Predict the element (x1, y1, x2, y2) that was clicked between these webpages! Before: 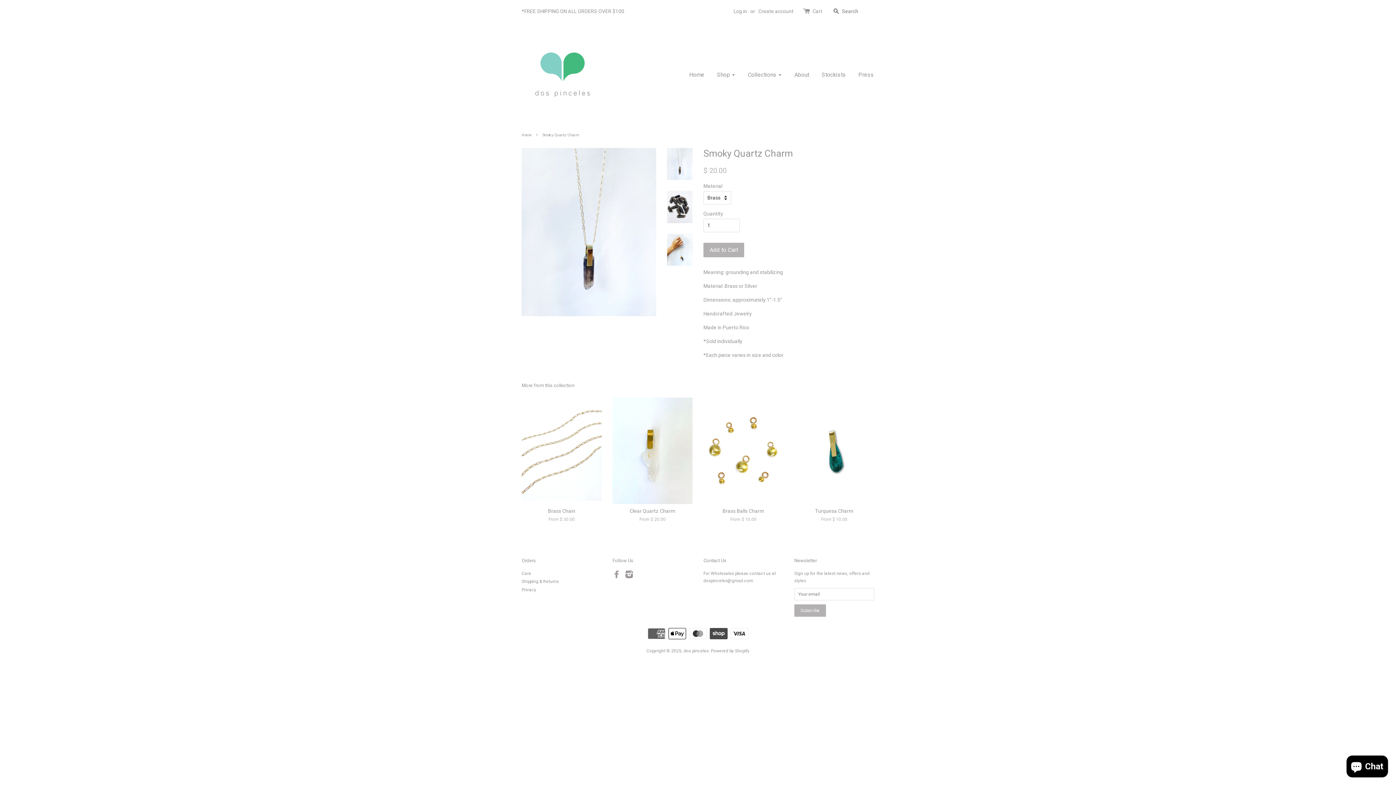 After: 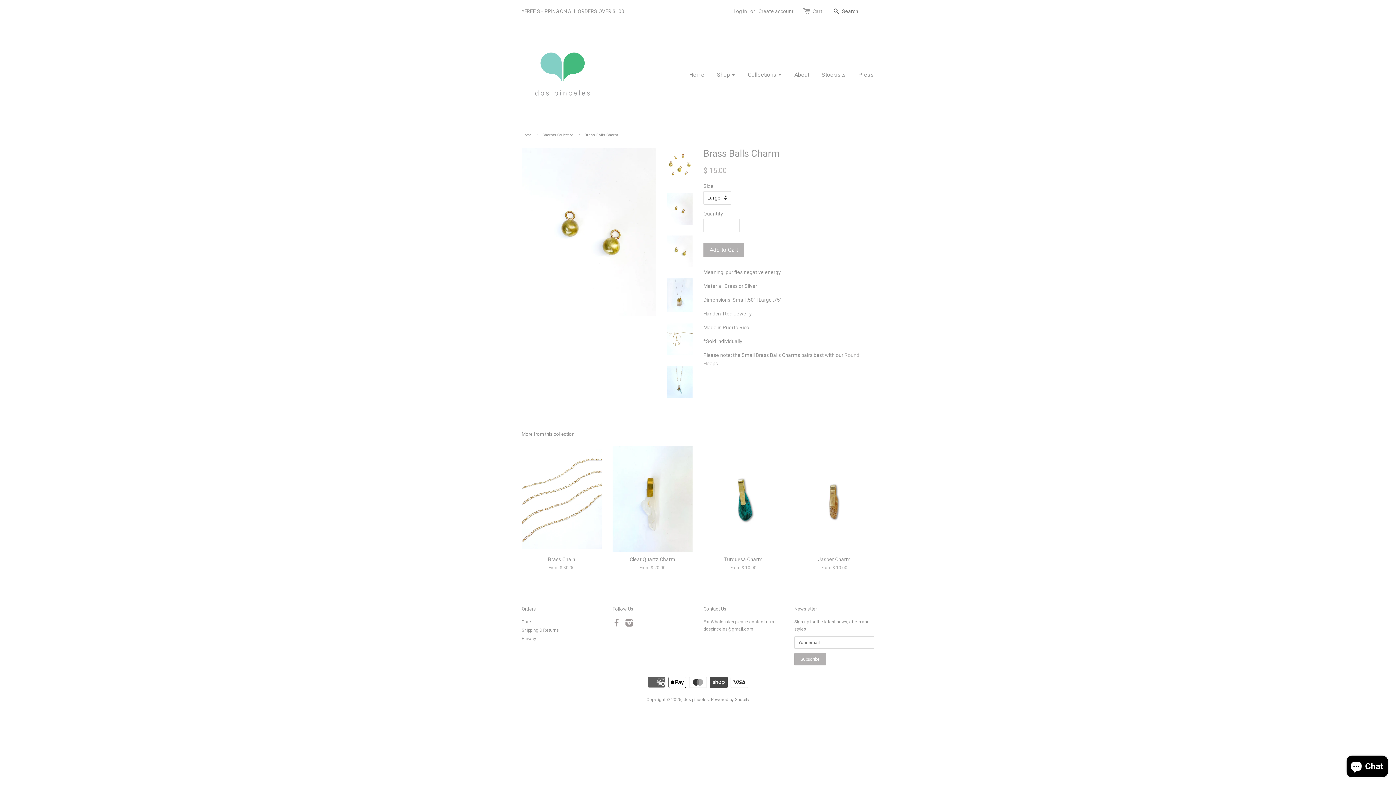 Action: bbox: (703, 397, 783, 535) label: Brass Balls Charm

From $ 10.00